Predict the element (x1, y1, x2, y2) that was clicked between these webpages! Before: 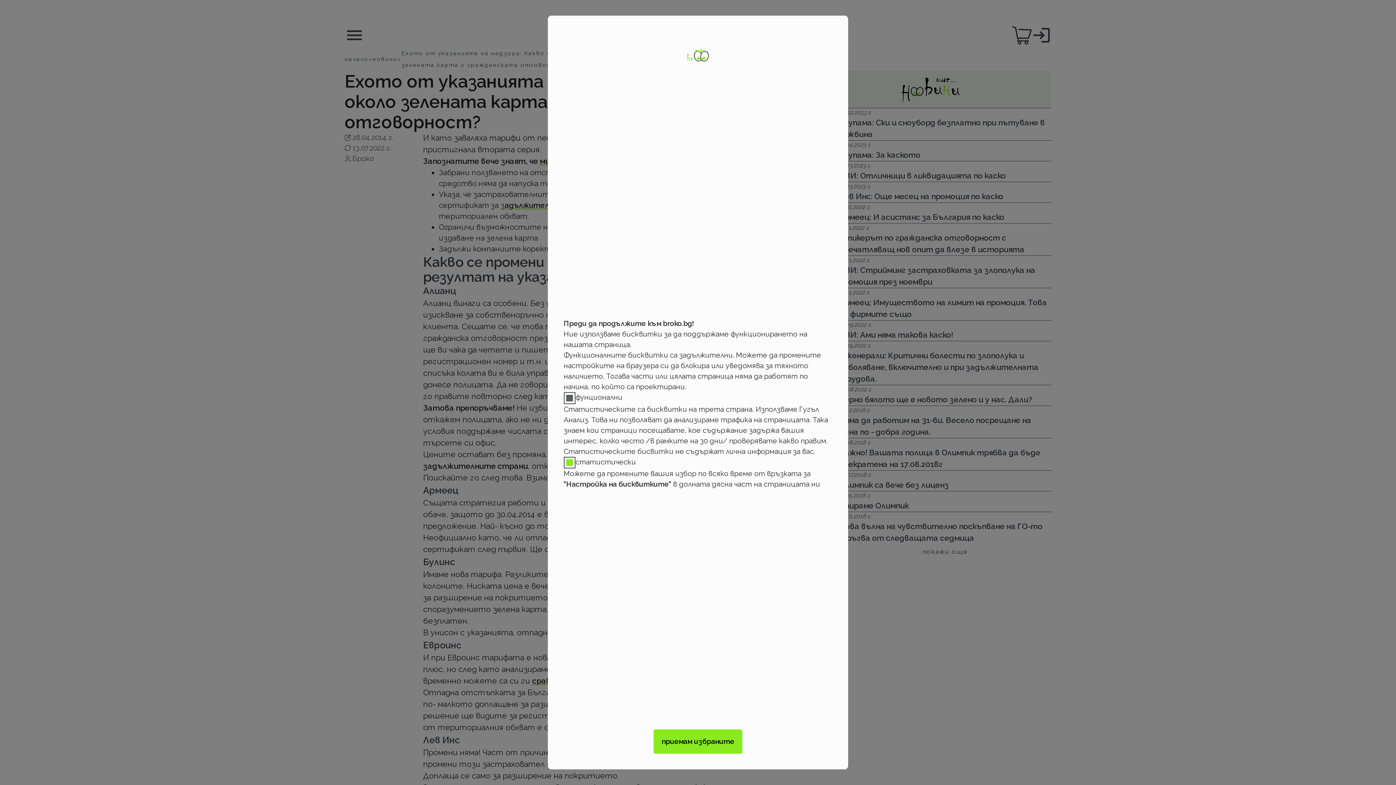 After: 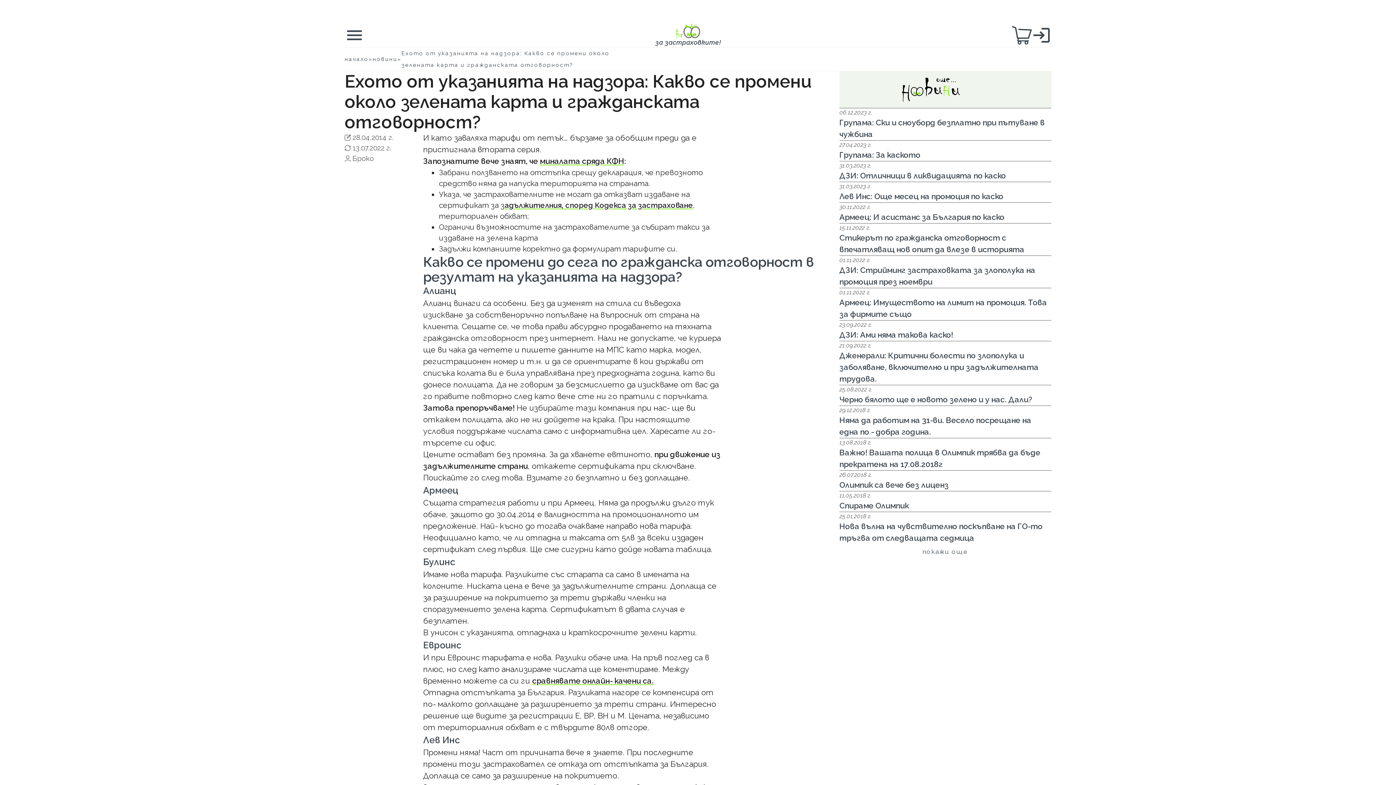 Action: label: приемам избраните bbox: (653, 729, 742, 754)